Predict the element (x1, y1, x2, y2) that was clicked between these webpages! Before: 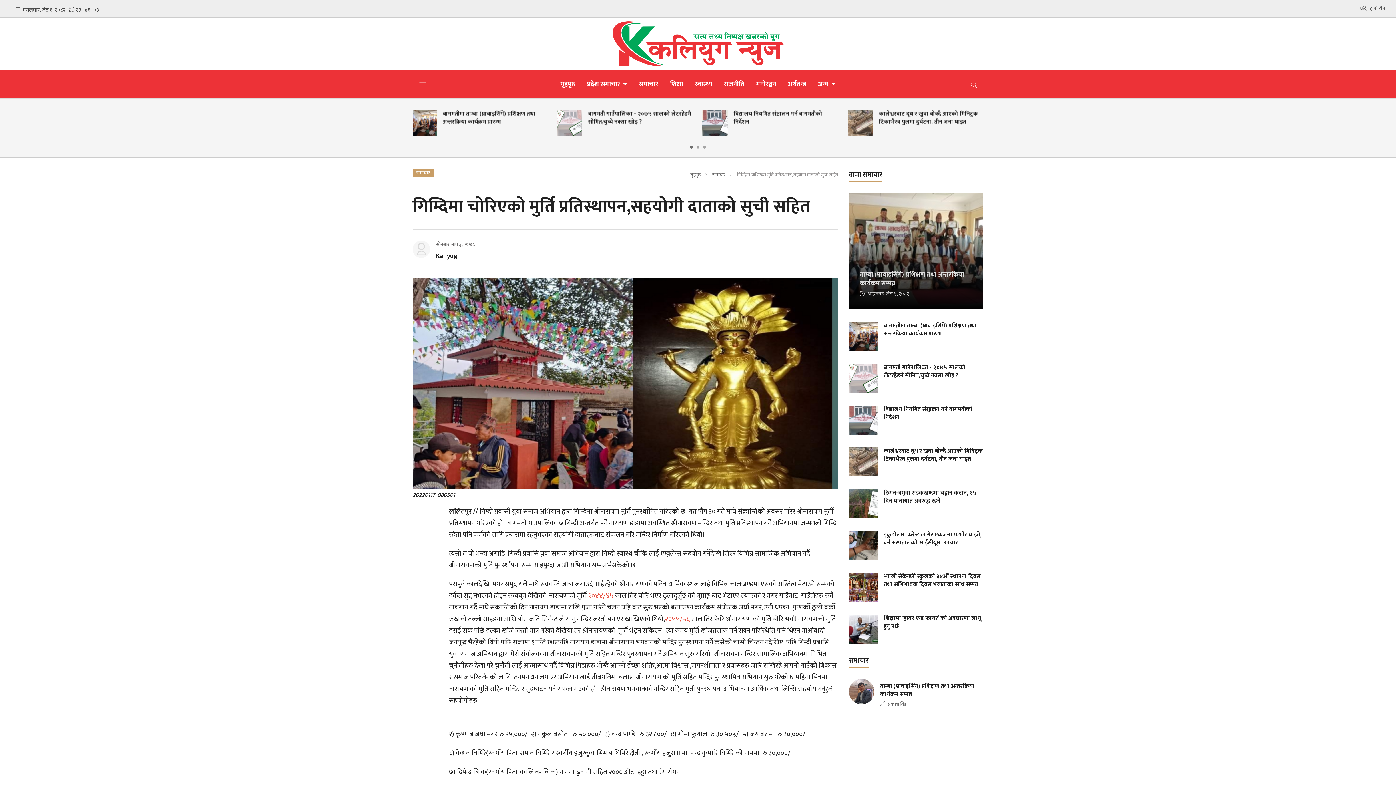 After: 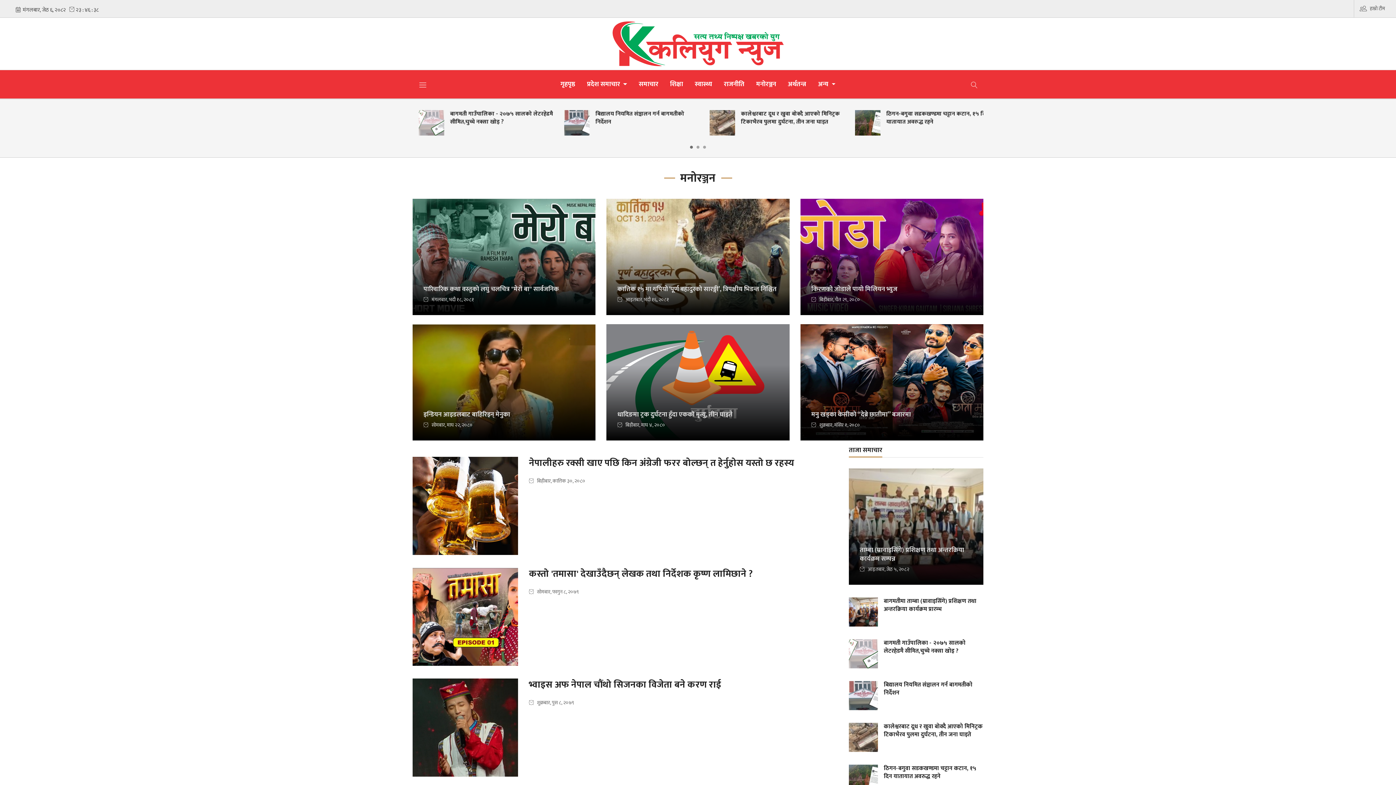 Action: bbox: (750, 75, 782, 93) label: मनोरञ्जन